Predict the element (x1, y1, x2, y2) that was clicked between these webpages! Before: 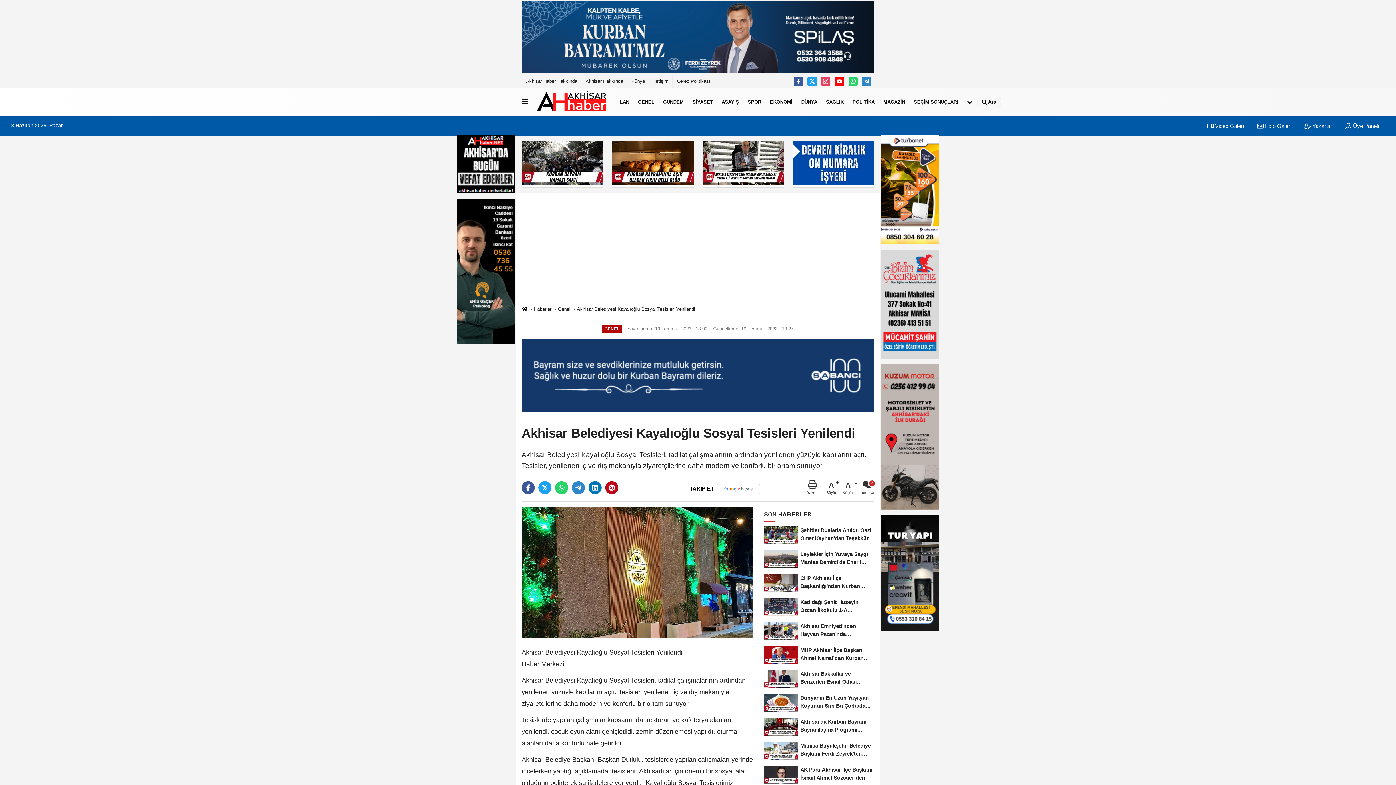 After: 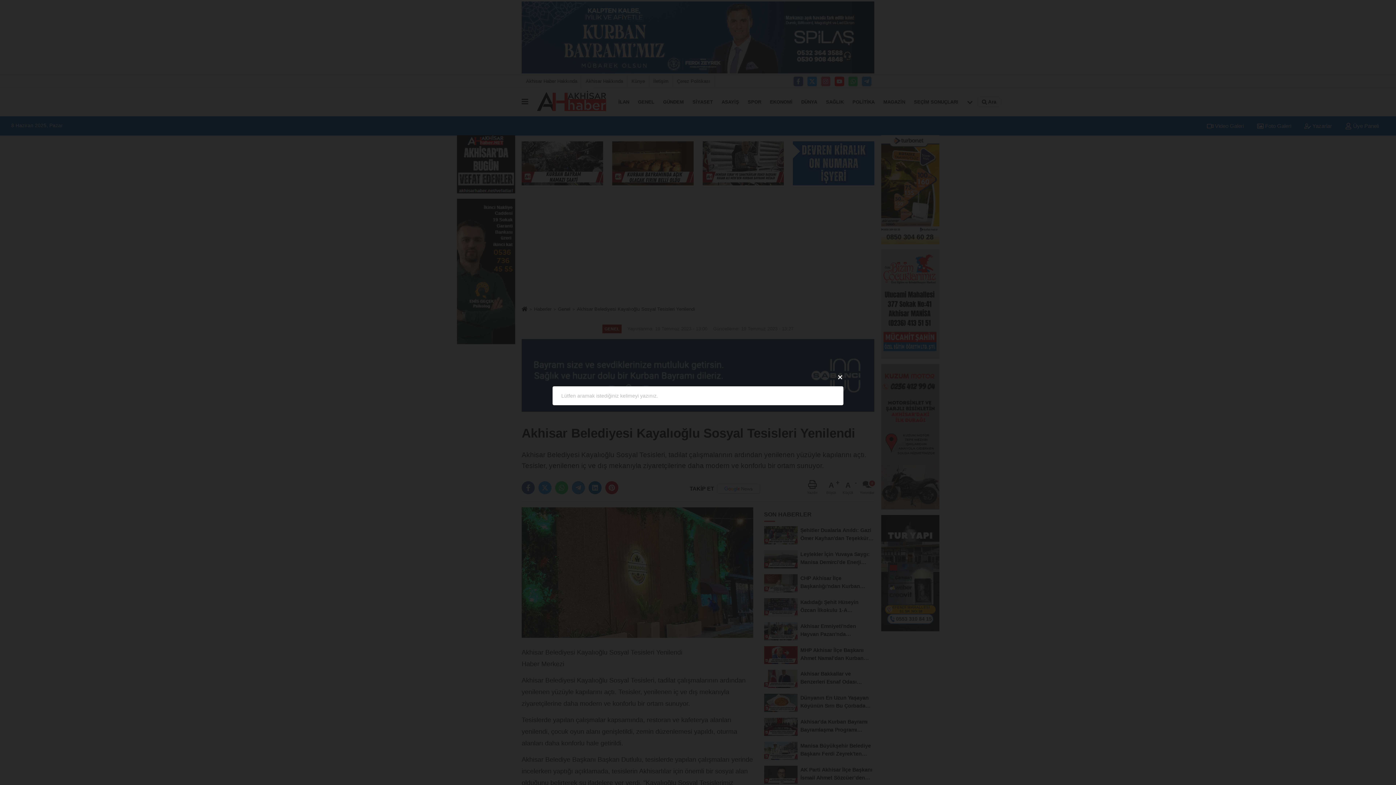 Action: bbox: (977, 96, 1001, 107) label:  Ara